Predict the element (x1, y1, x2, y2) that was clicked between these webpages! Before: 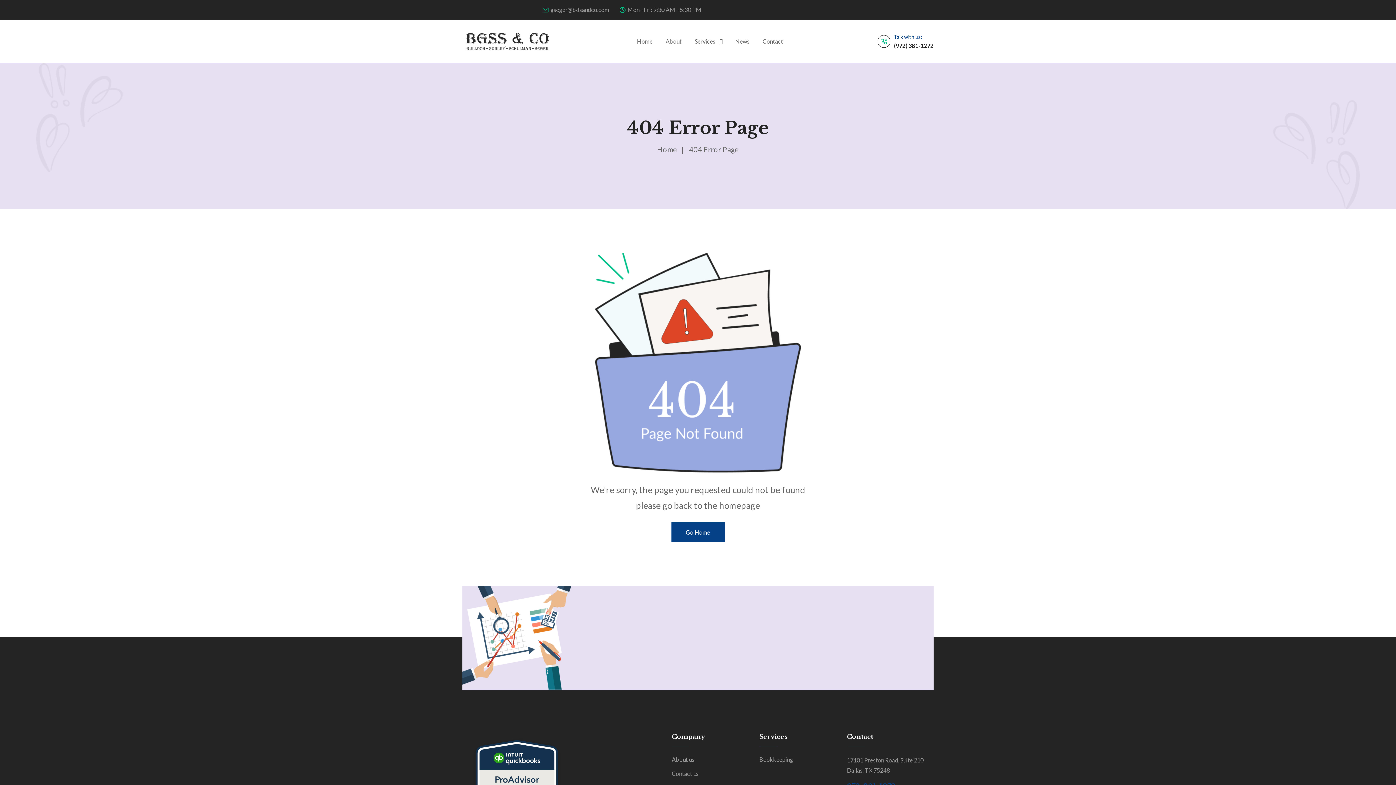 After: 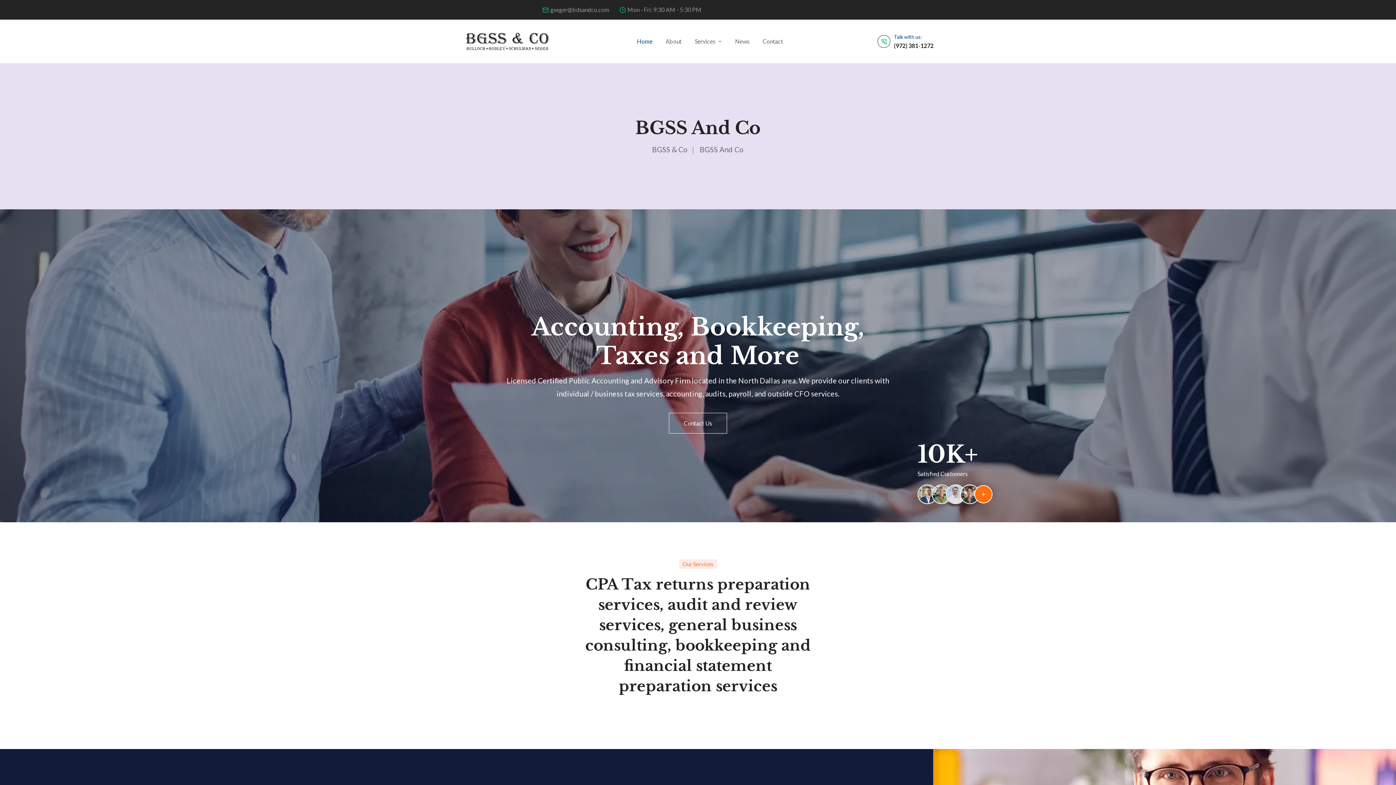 Action: bbox: (462, 26, 553, 56)